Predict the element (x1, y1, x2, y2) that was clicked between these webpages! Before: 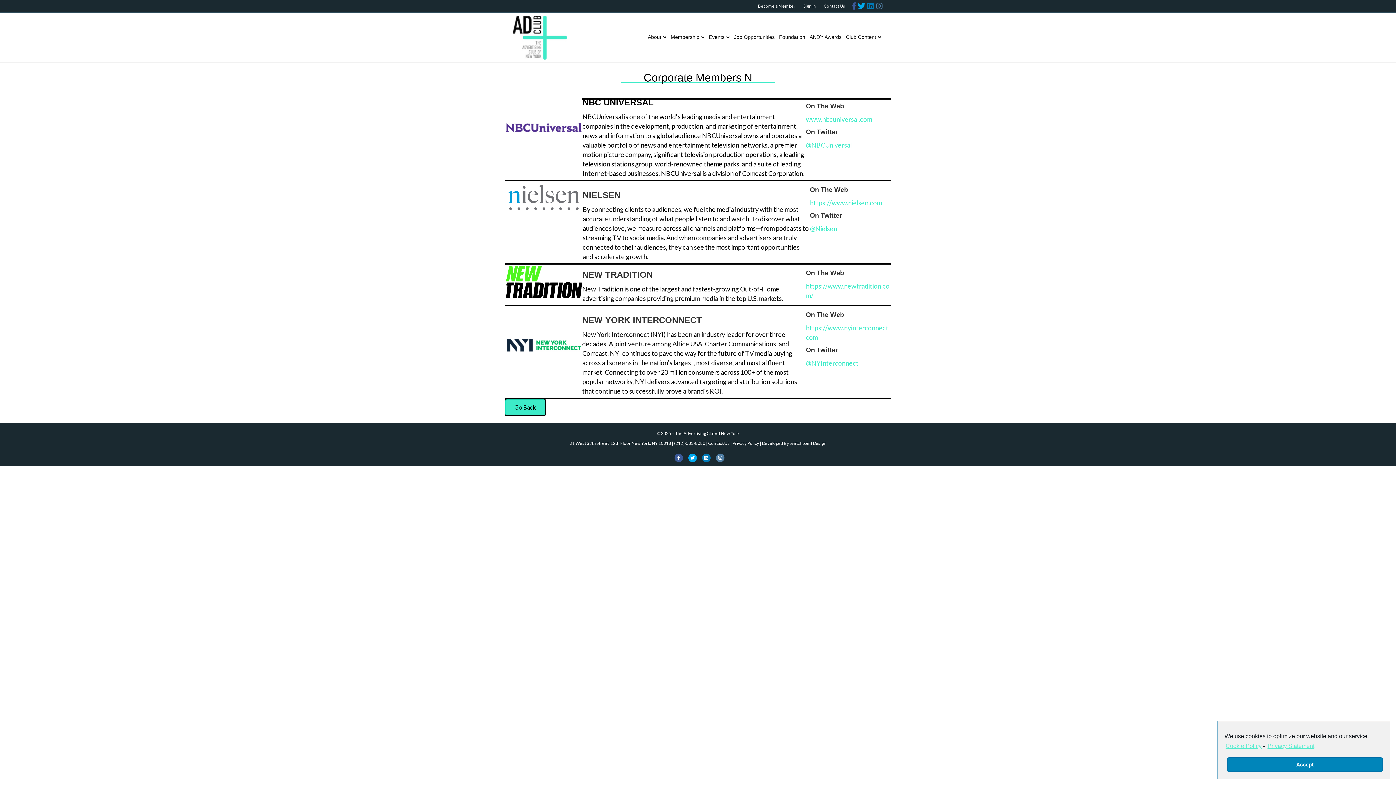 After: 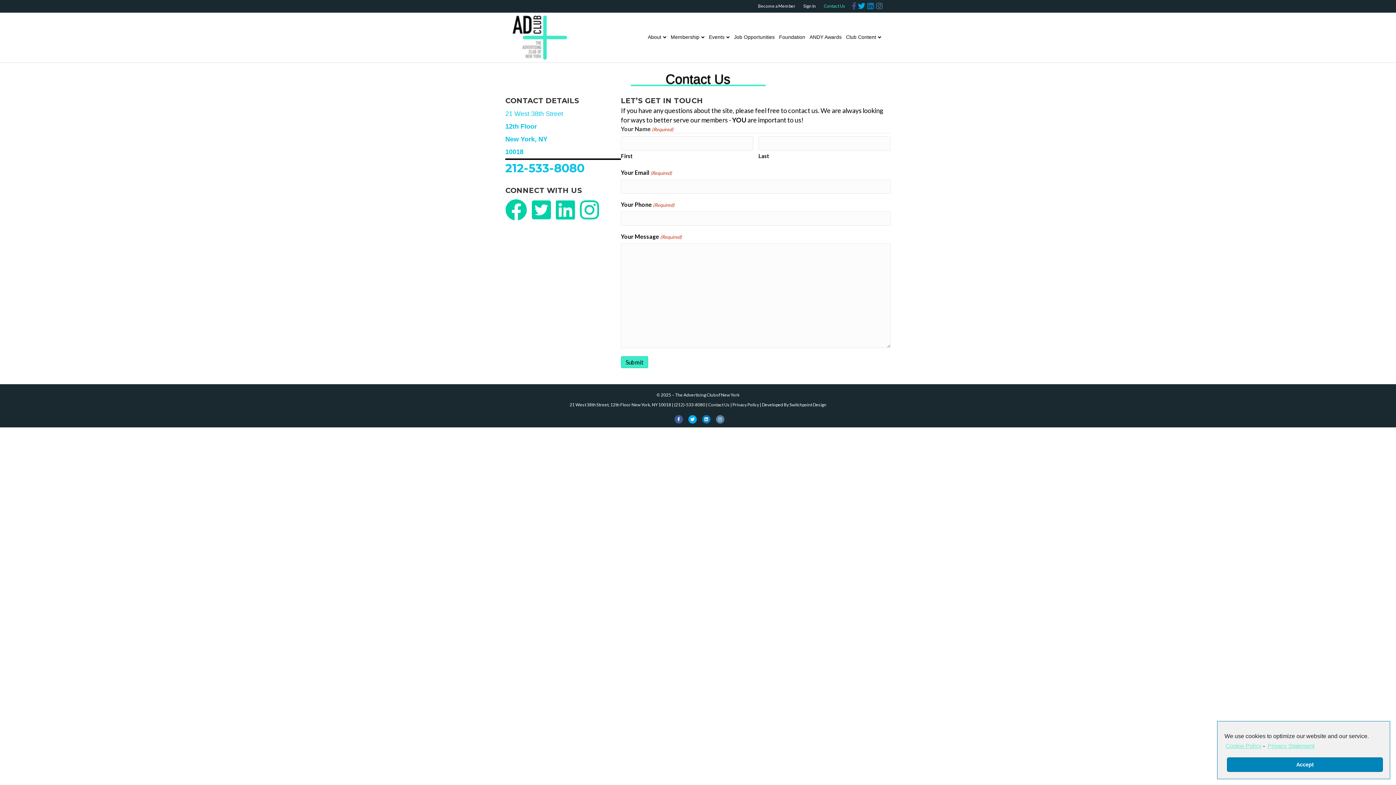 Action: bbox: (569, 440, 671, 446) label: 21 West 38th Street, 12th Floor New York, NY 10018